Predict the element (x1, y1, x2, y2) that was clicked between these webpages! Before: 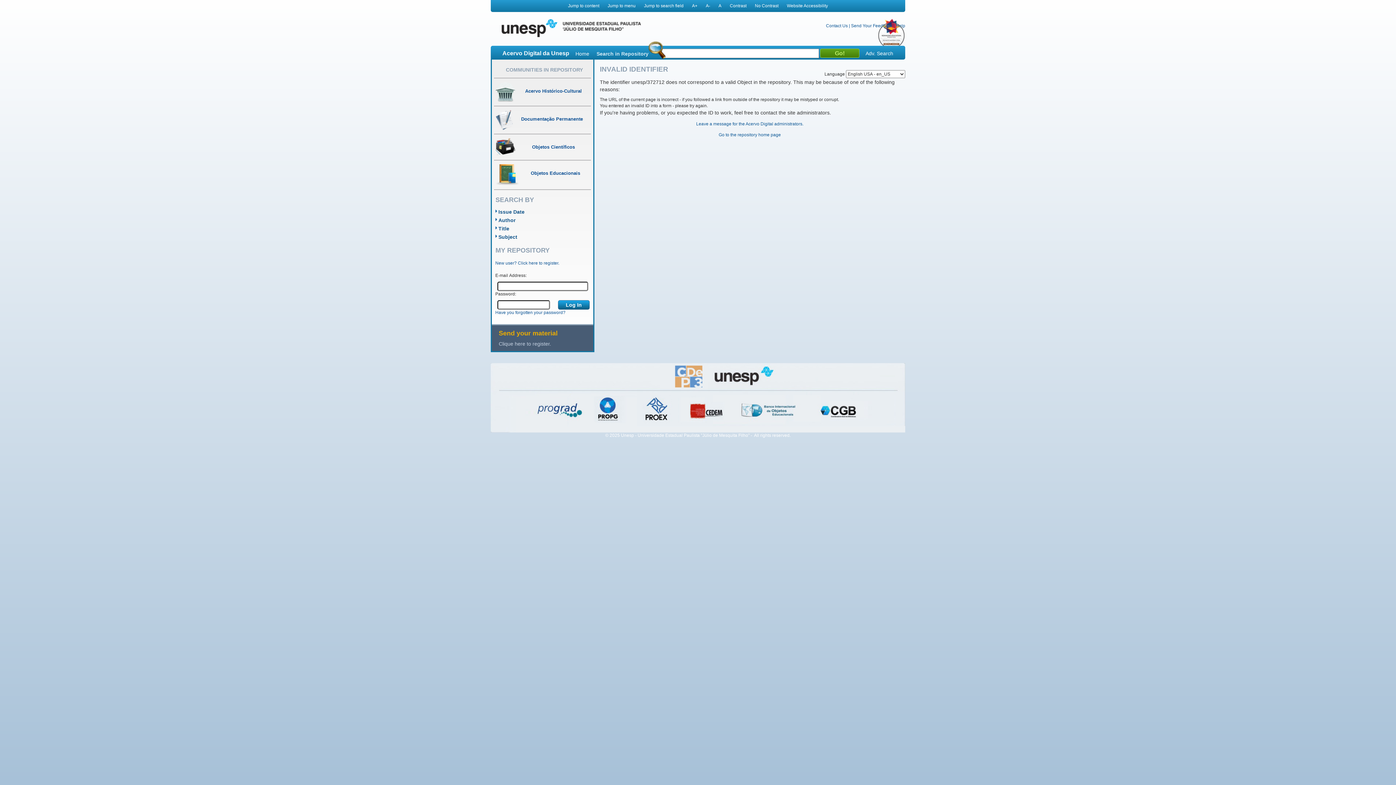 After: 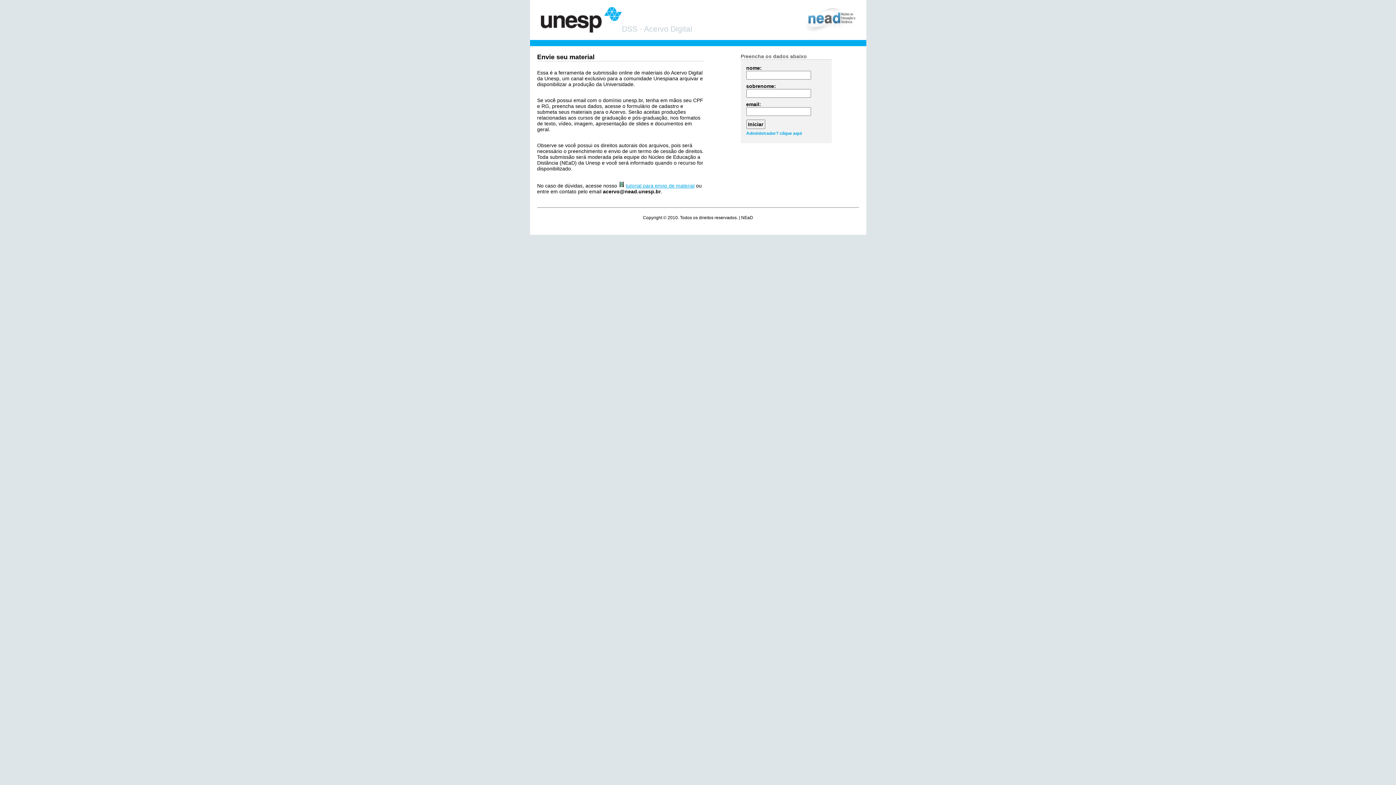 Action: label: Clique here to register. bbox: (498, 340, 593, 347)